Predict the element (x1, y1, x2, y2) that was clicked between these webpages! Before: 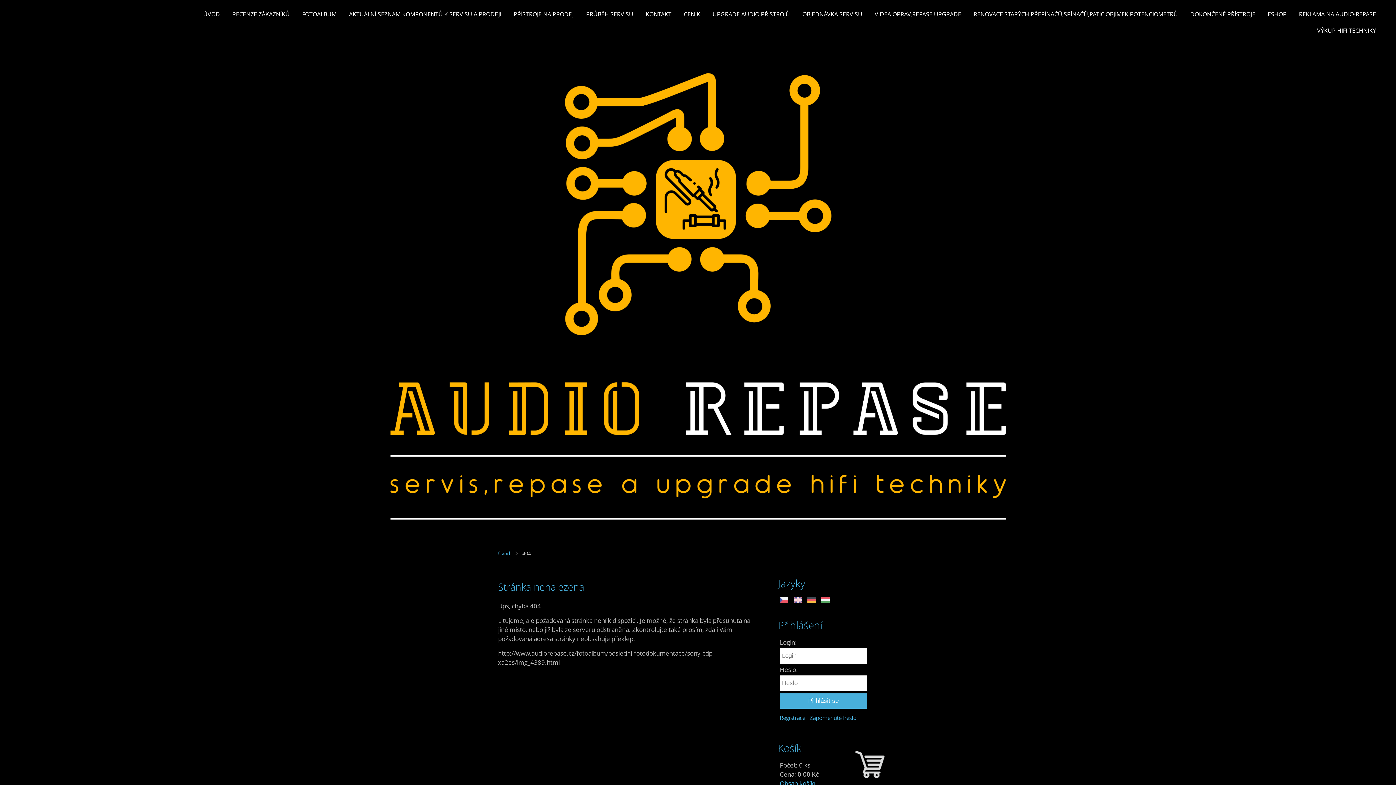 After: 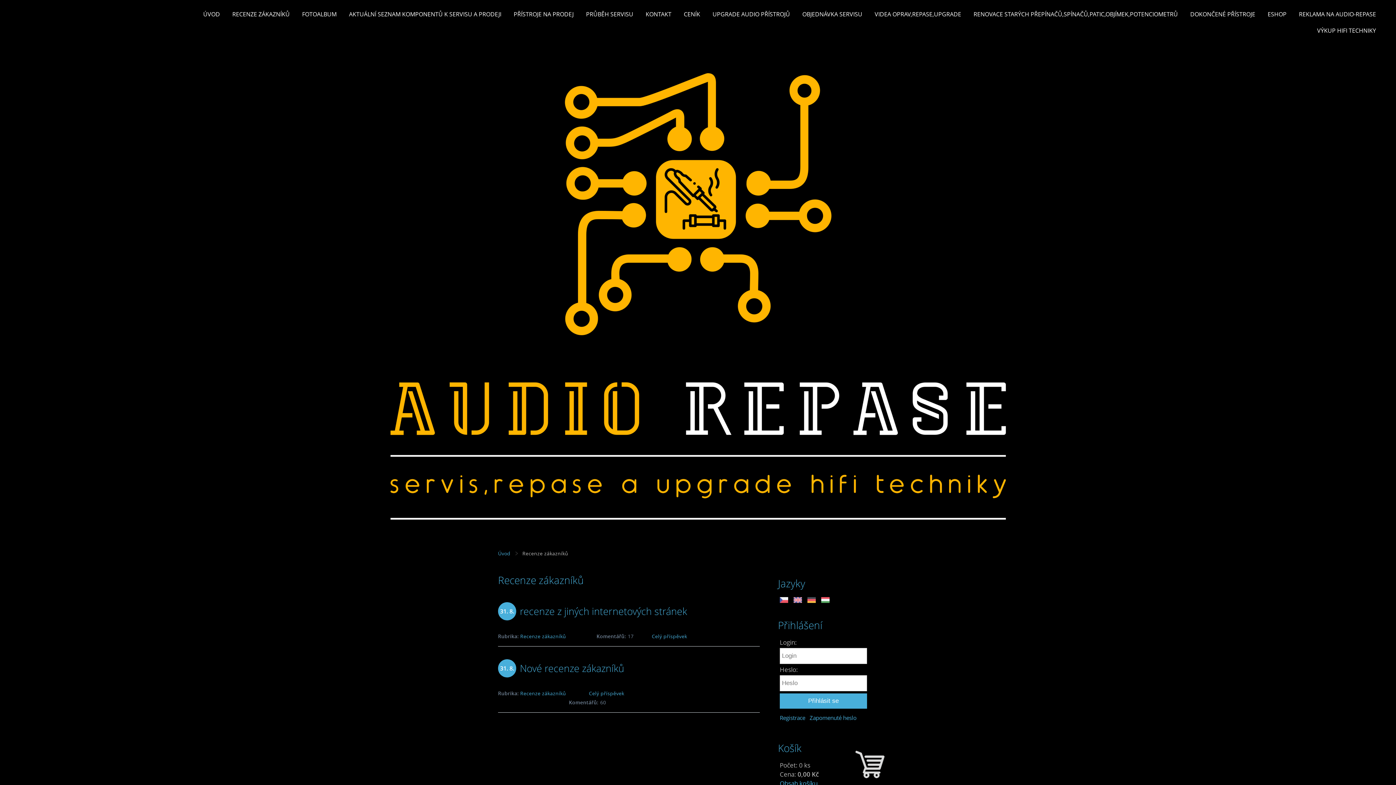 Action: label: RECENZE ZÁKAZNÍKŮ bbox: (226, 9, 295, 18)